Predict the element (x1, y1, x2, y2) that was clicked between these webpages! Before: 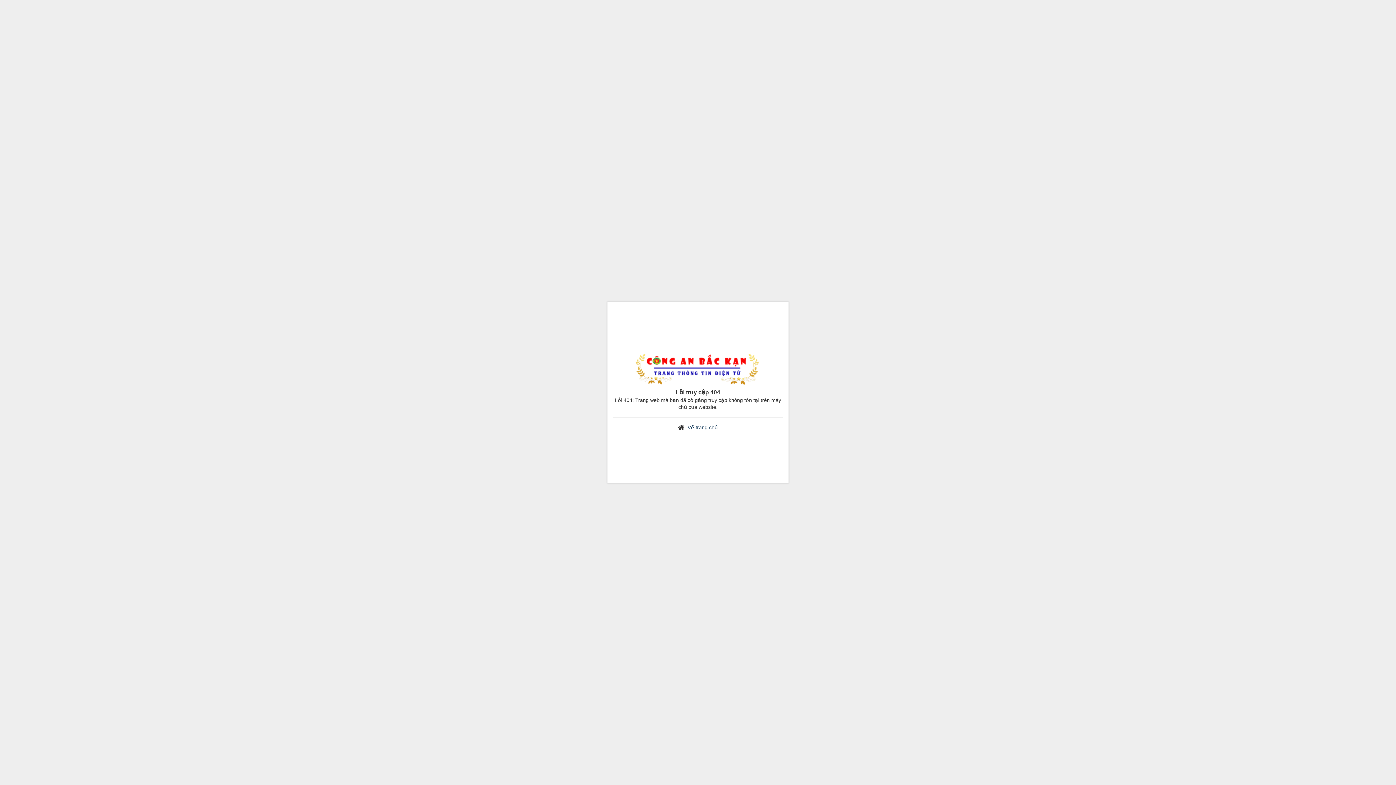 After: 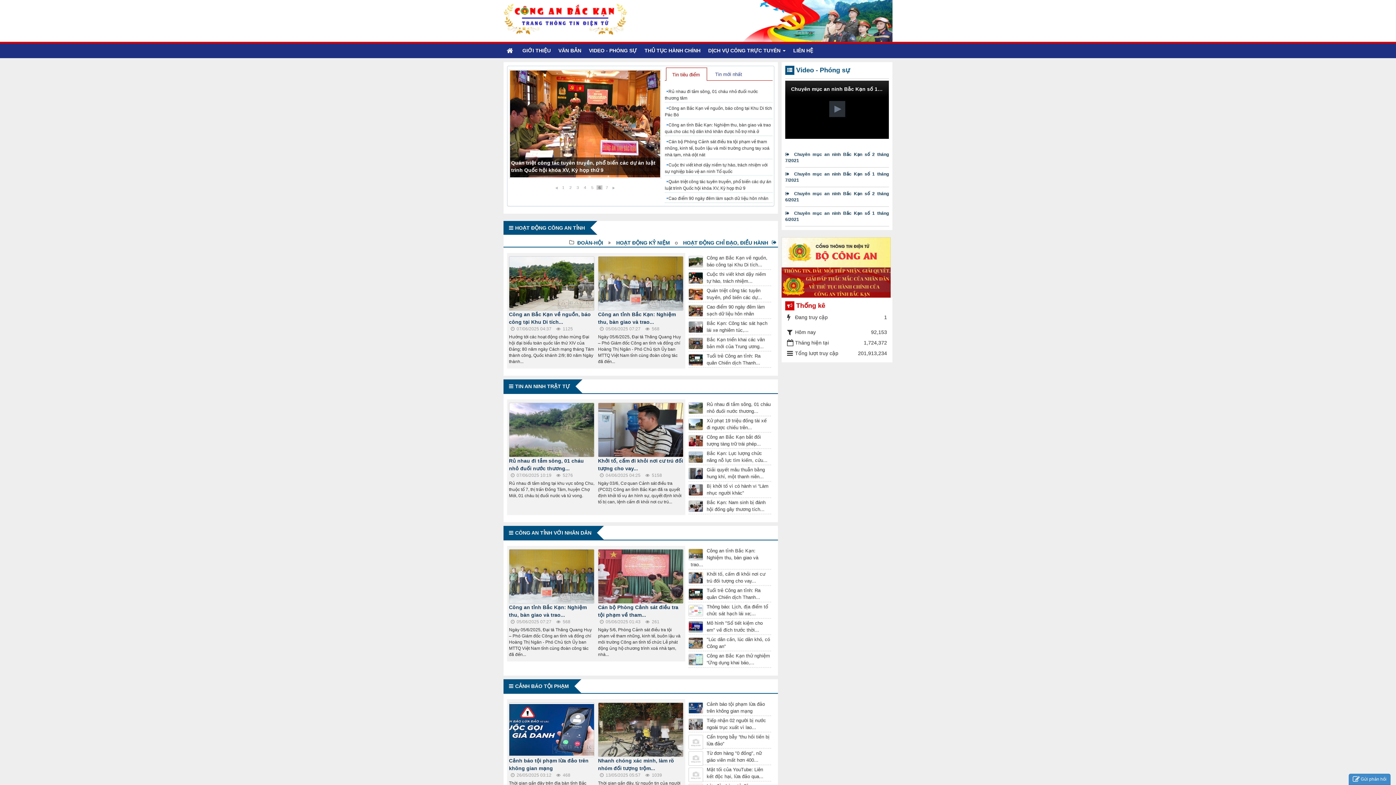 Action: bbox: (635, 367, 760, 373)